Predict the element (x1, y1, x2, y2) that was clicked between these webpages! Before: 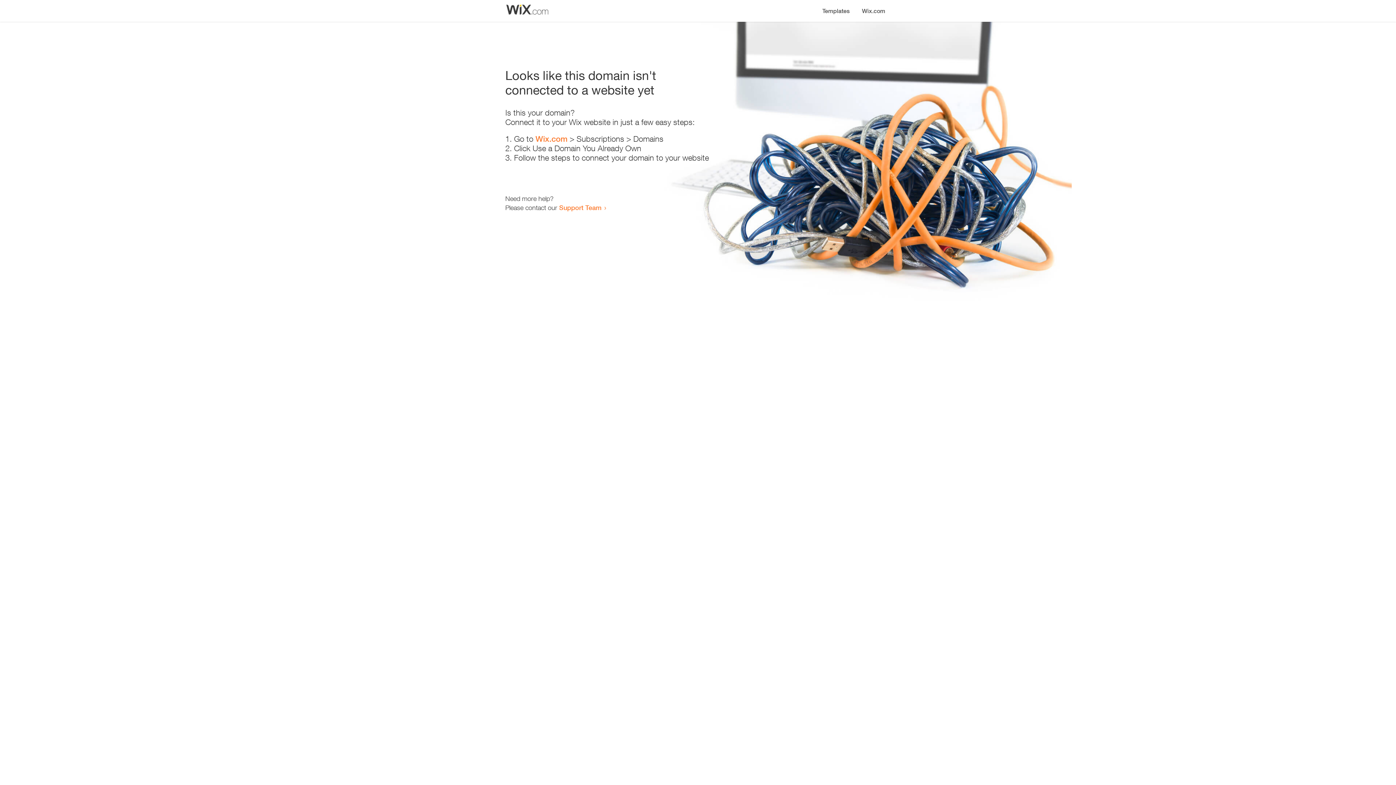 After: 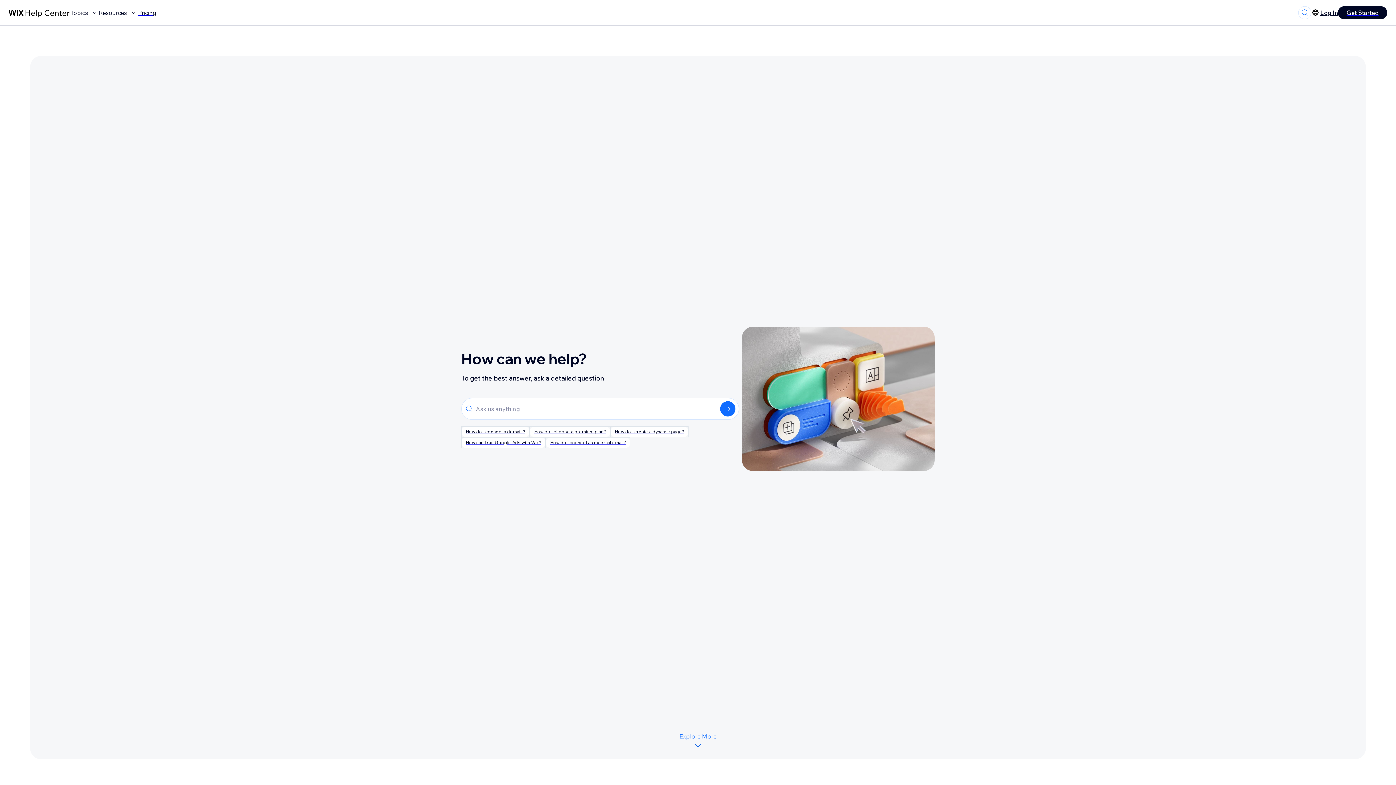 Action: label: Support Team bbox: (559, 203, 601, 211)